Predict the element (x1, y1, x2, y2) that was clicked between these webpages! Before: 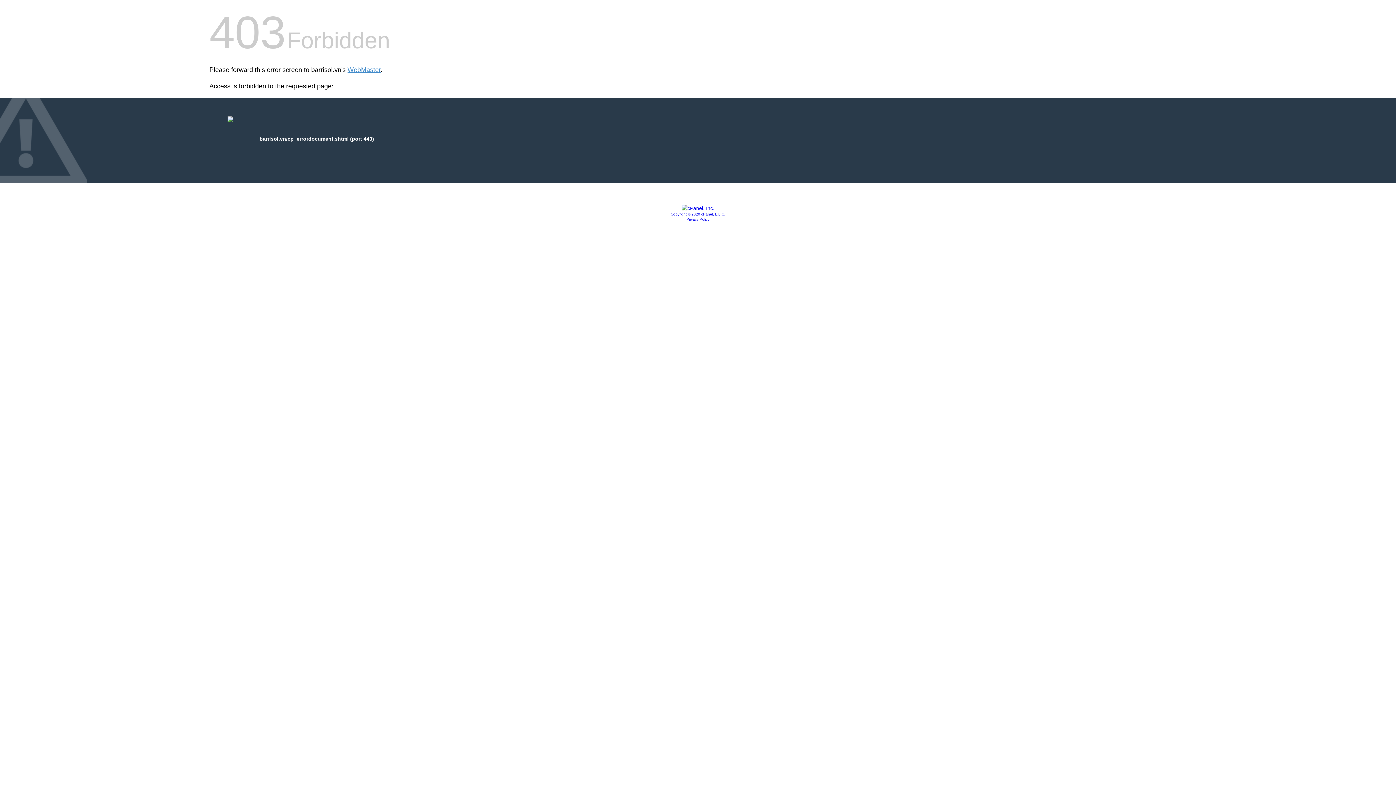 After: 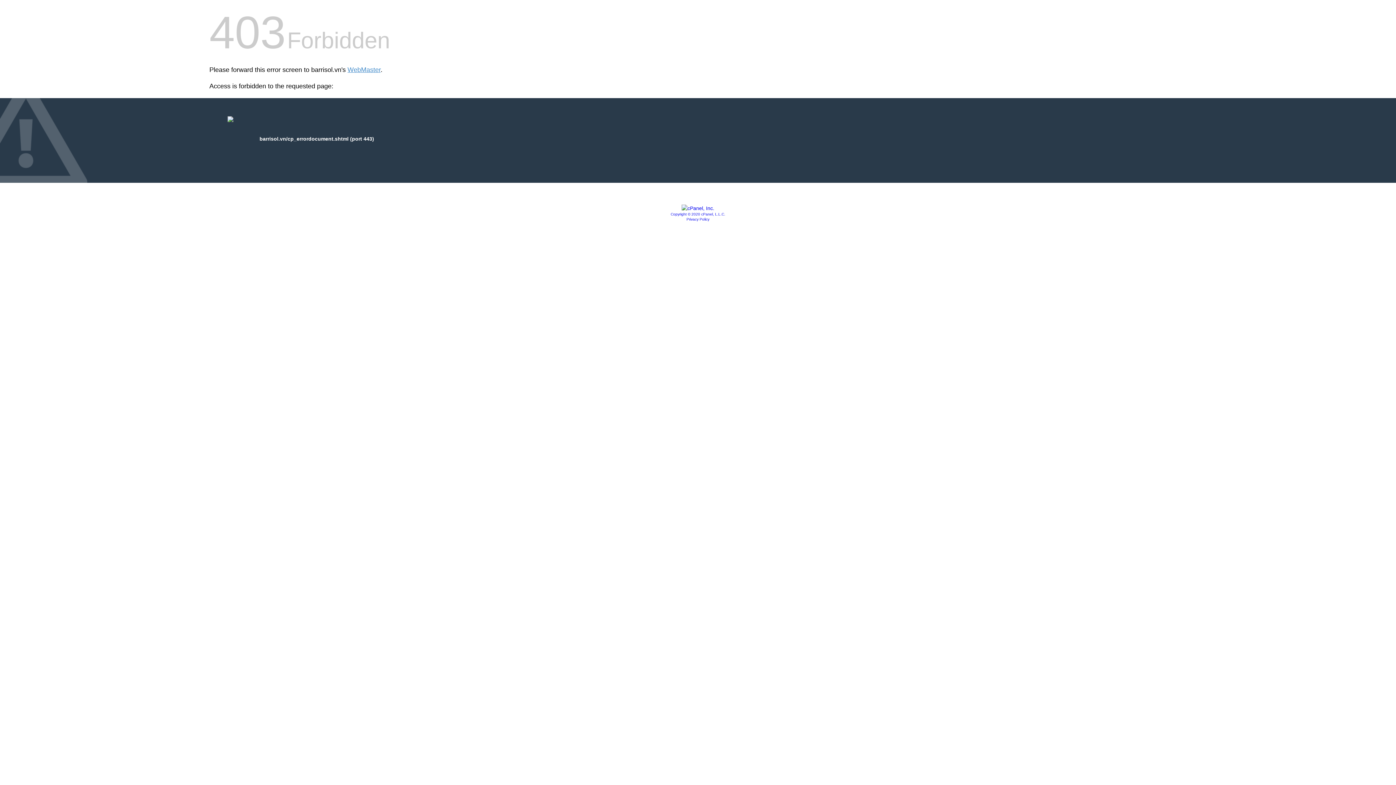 Action: bbox: (686, 217, 709, 221) label: Privacy Policy